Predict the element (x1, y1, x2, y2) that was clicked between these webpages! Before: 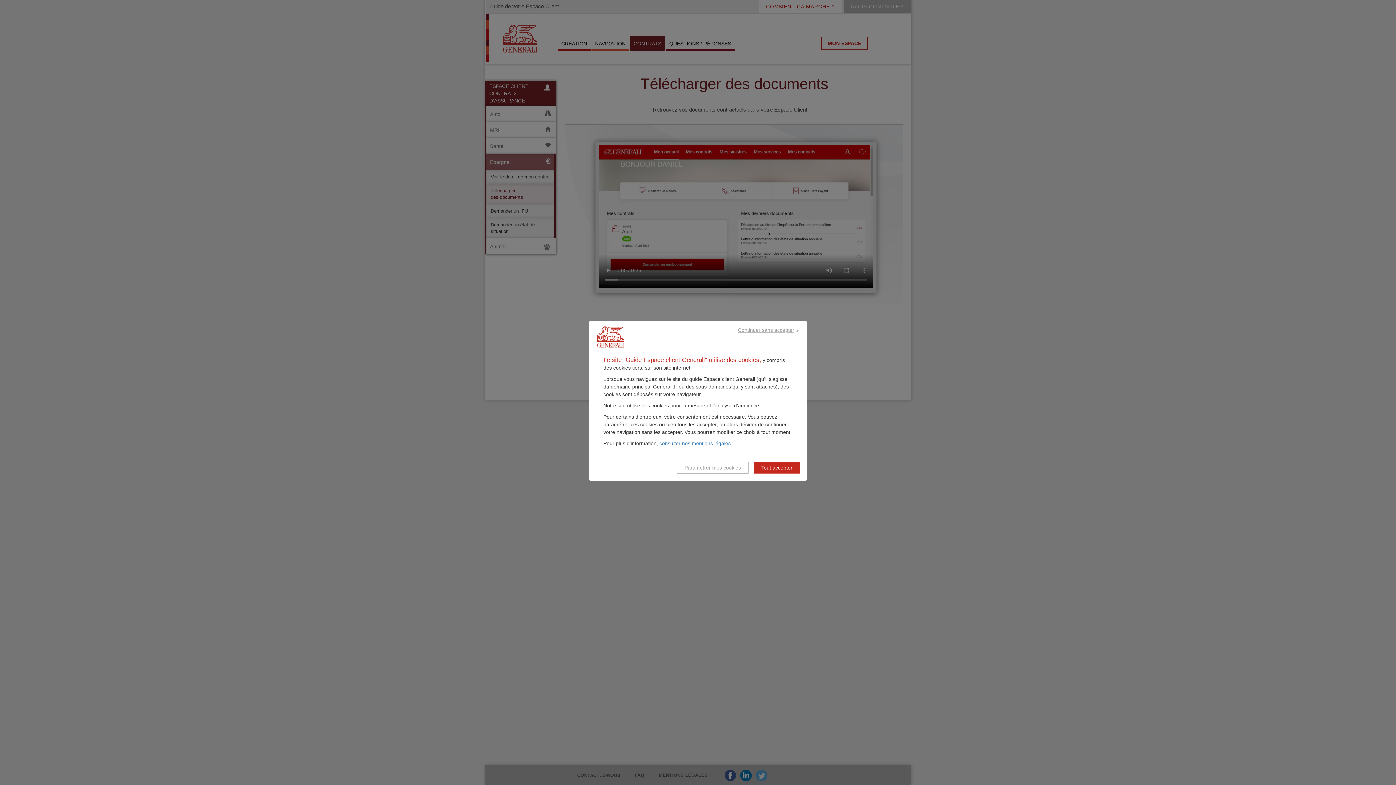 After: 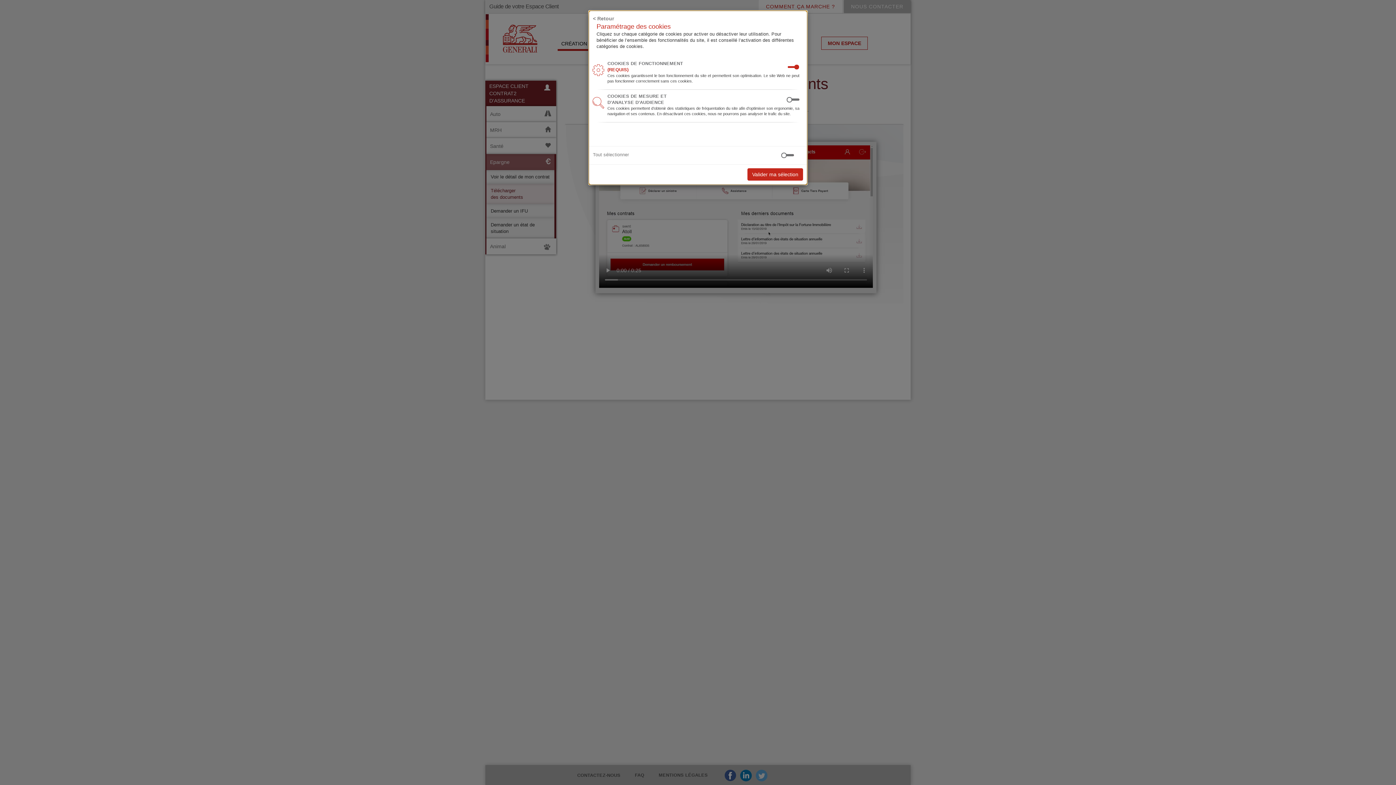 Action: label: Paramétrer mes cookies bbox: (677, 462, 748, 473)